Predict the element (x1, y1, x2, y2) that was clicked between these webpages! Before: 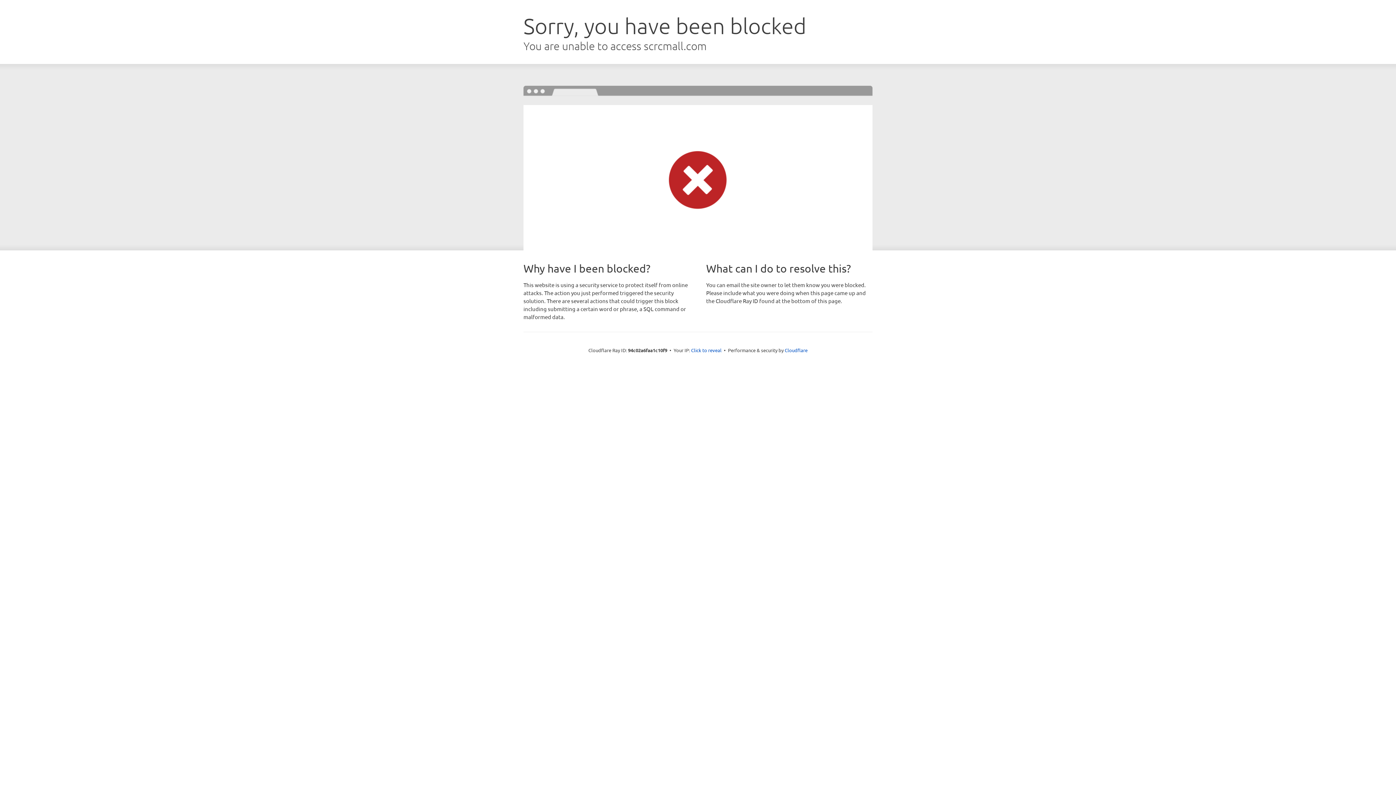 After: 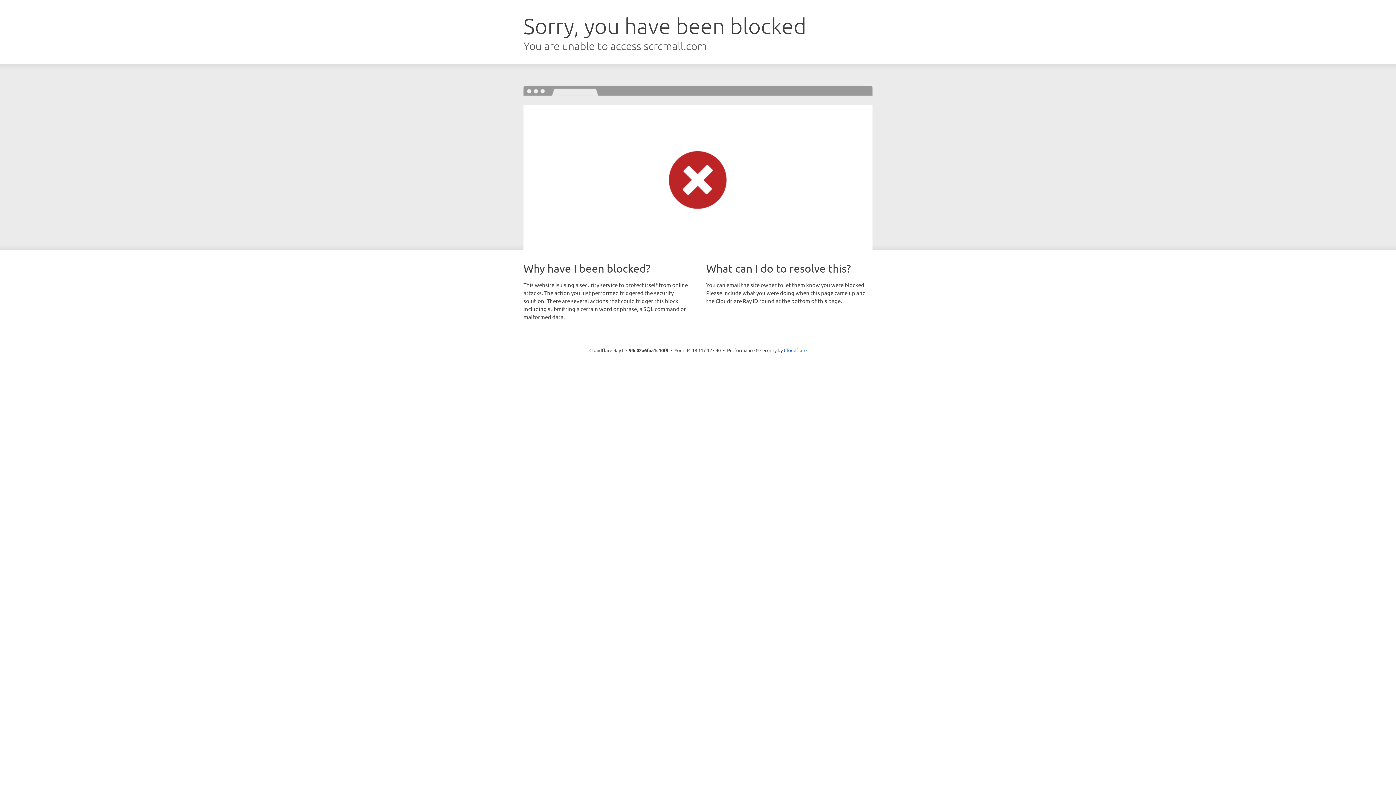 Action: label: Click to reveal bbox: (691, 346, 721, 353)